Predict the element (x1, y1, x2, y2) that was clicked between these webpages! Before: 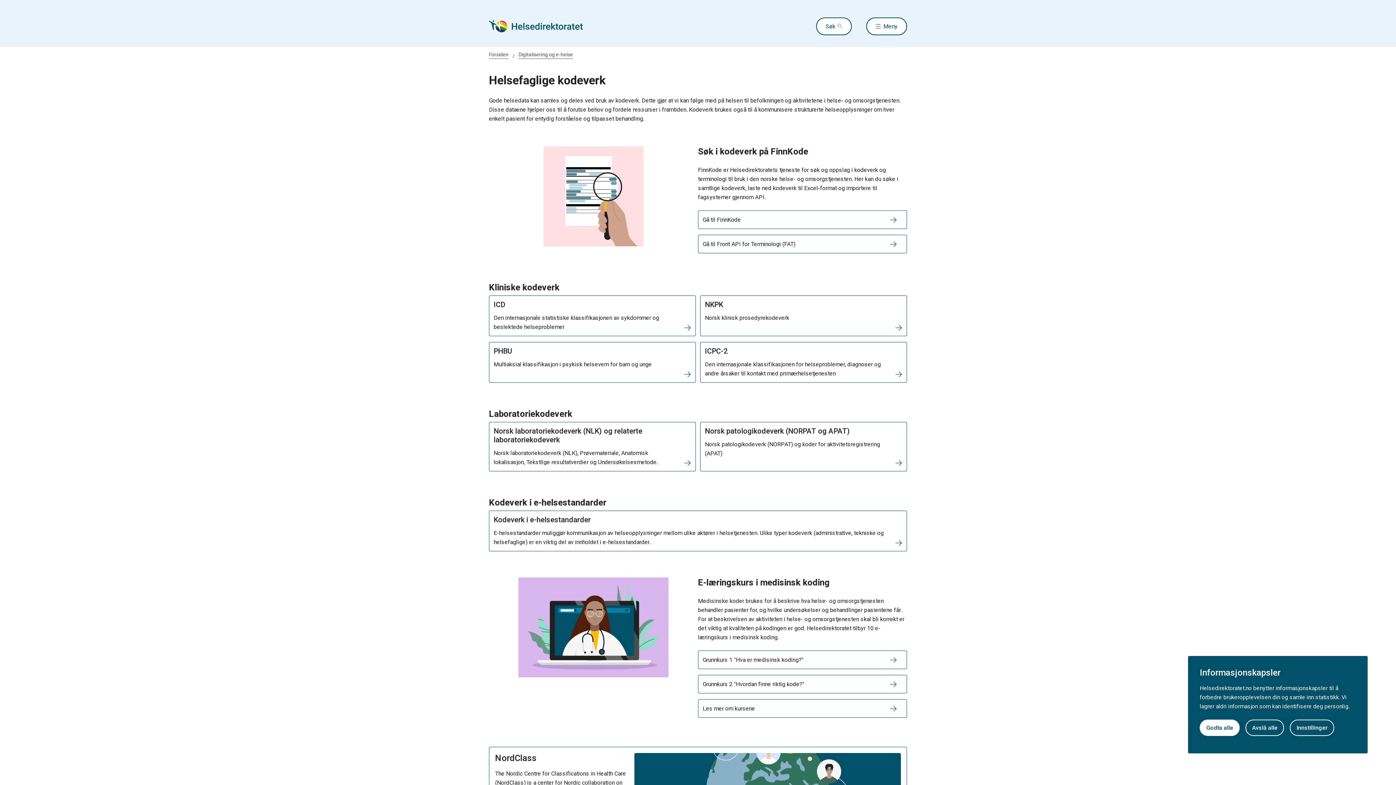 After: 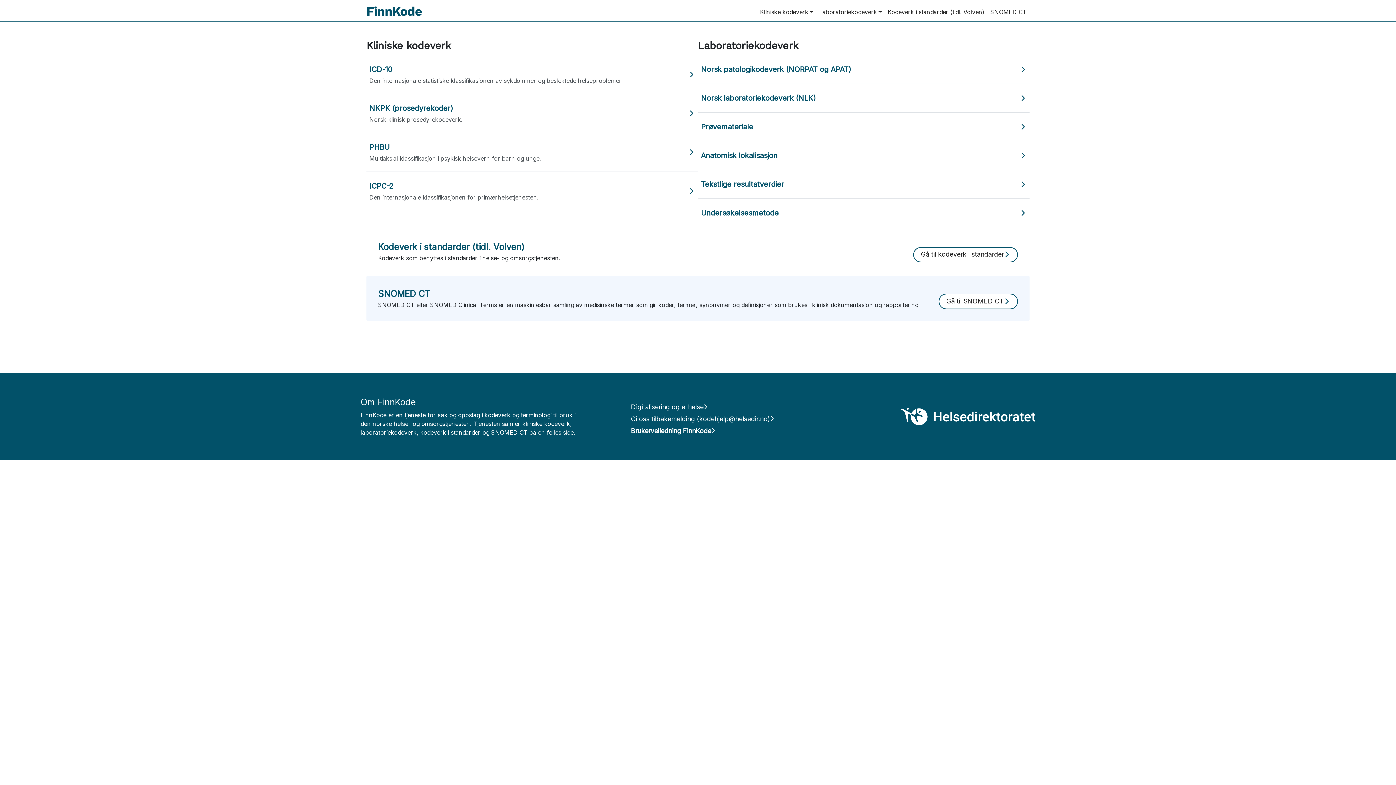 Action: bbox: (698, 210, 907, 229) label: Gå til FinnKode